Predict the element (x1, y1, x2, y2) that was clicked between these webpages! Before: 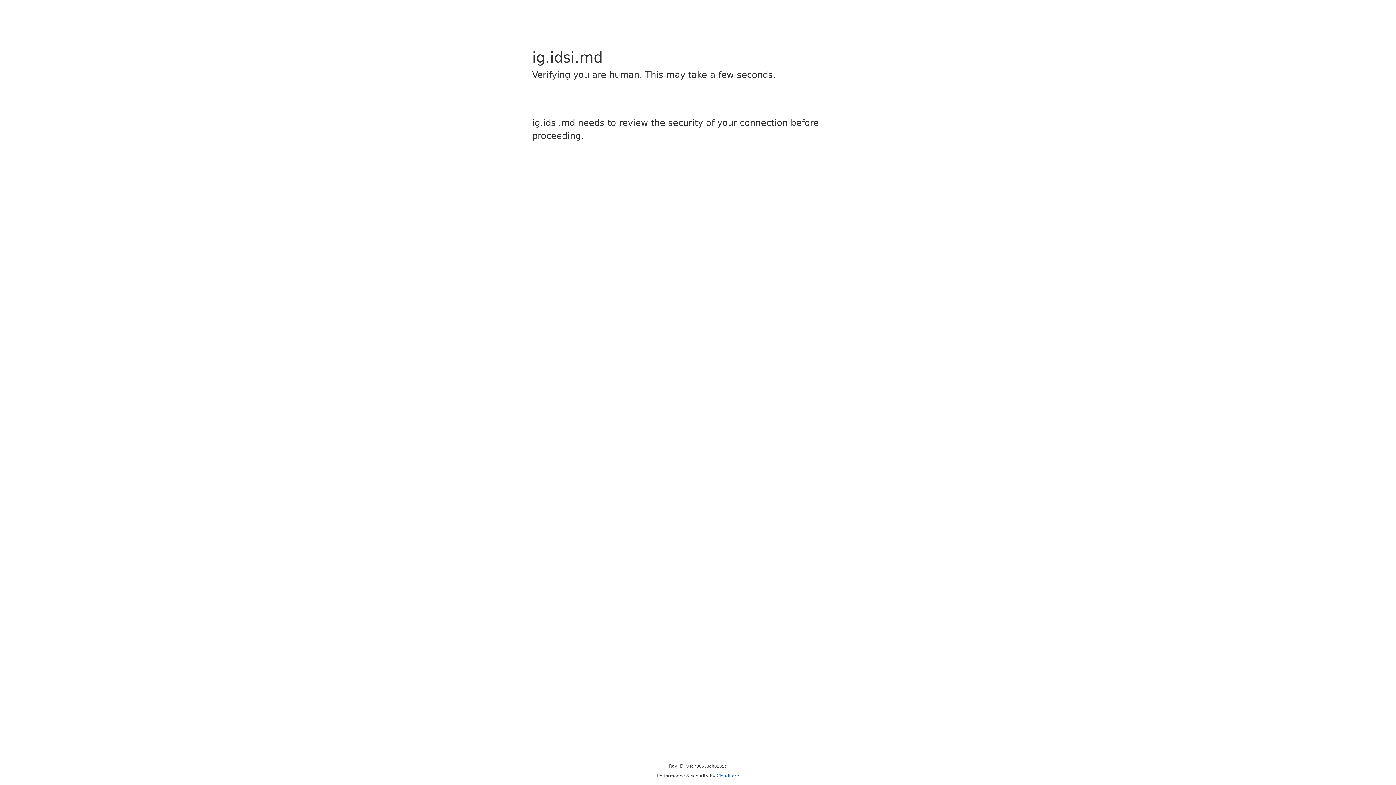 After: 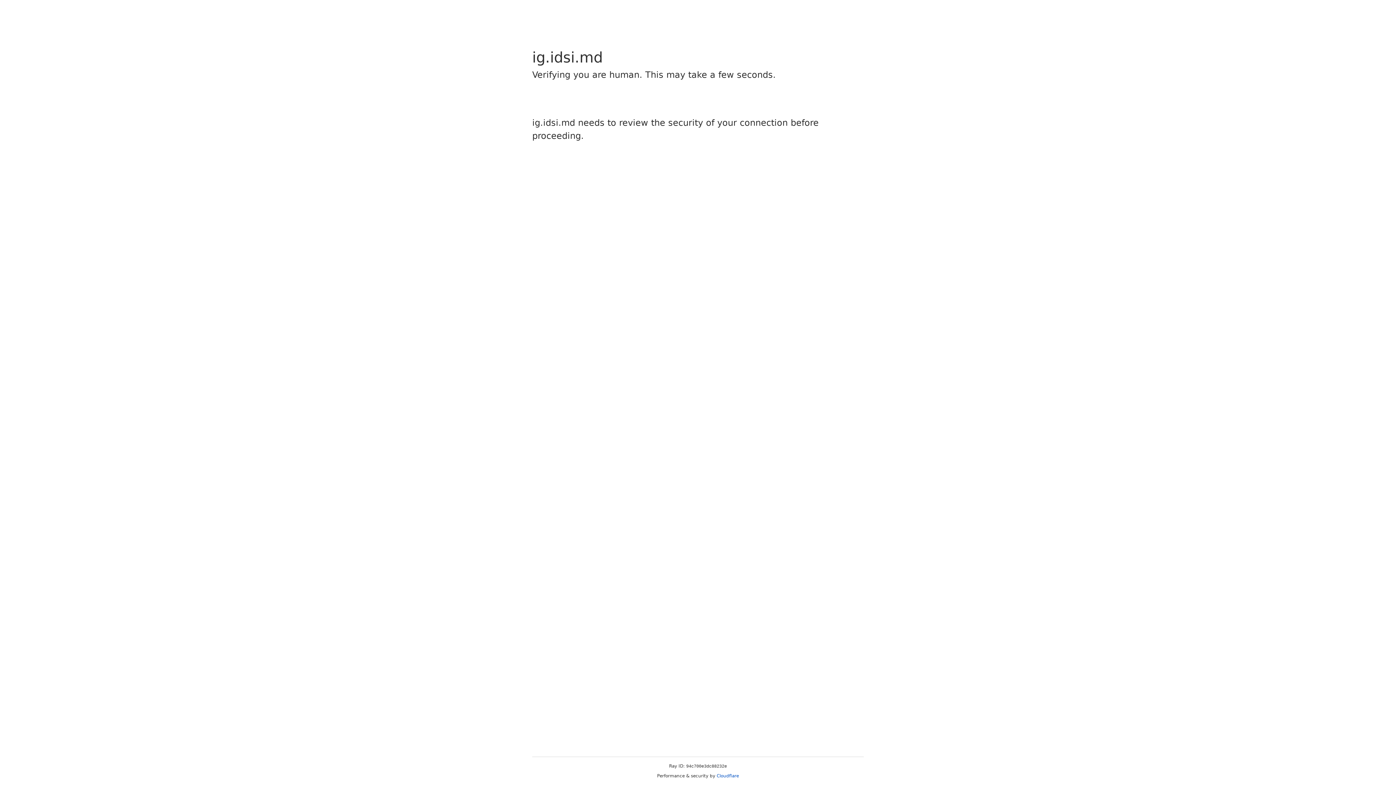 Action: bbox: (716, 773, 739, 778) label: Cloudflare